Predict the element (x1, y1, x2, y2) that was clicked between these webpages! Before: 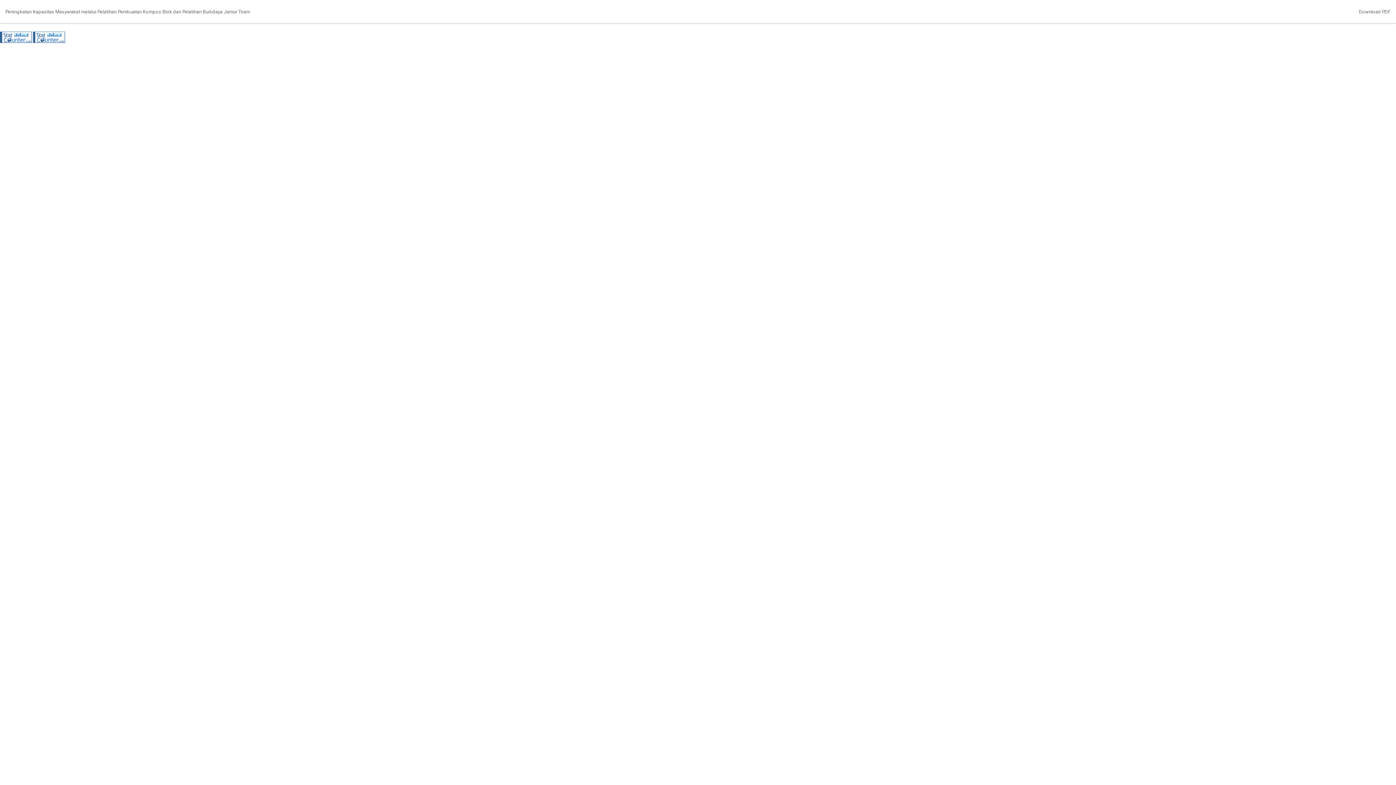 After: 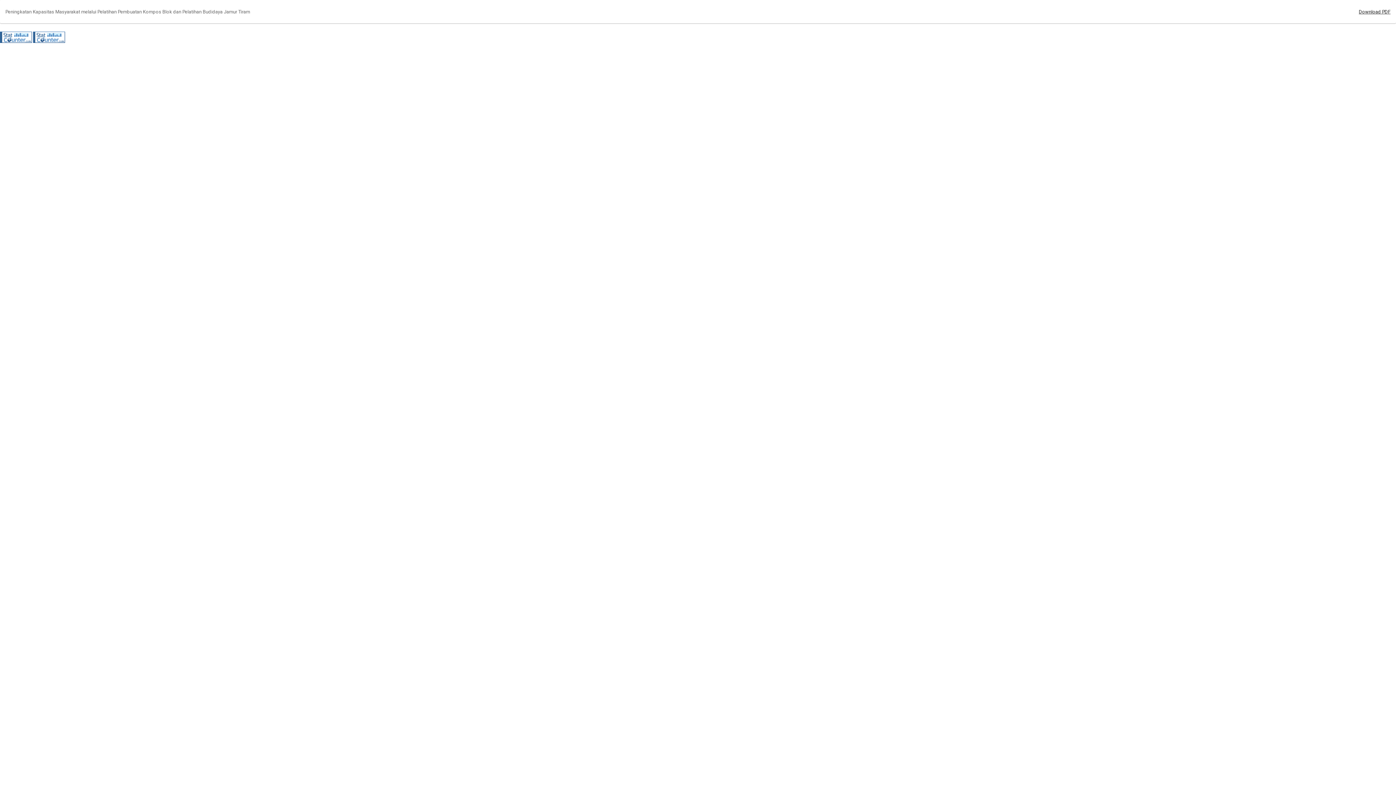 Action: bbox: (1353, 0, 1396, 23) label: Download
Download PDF